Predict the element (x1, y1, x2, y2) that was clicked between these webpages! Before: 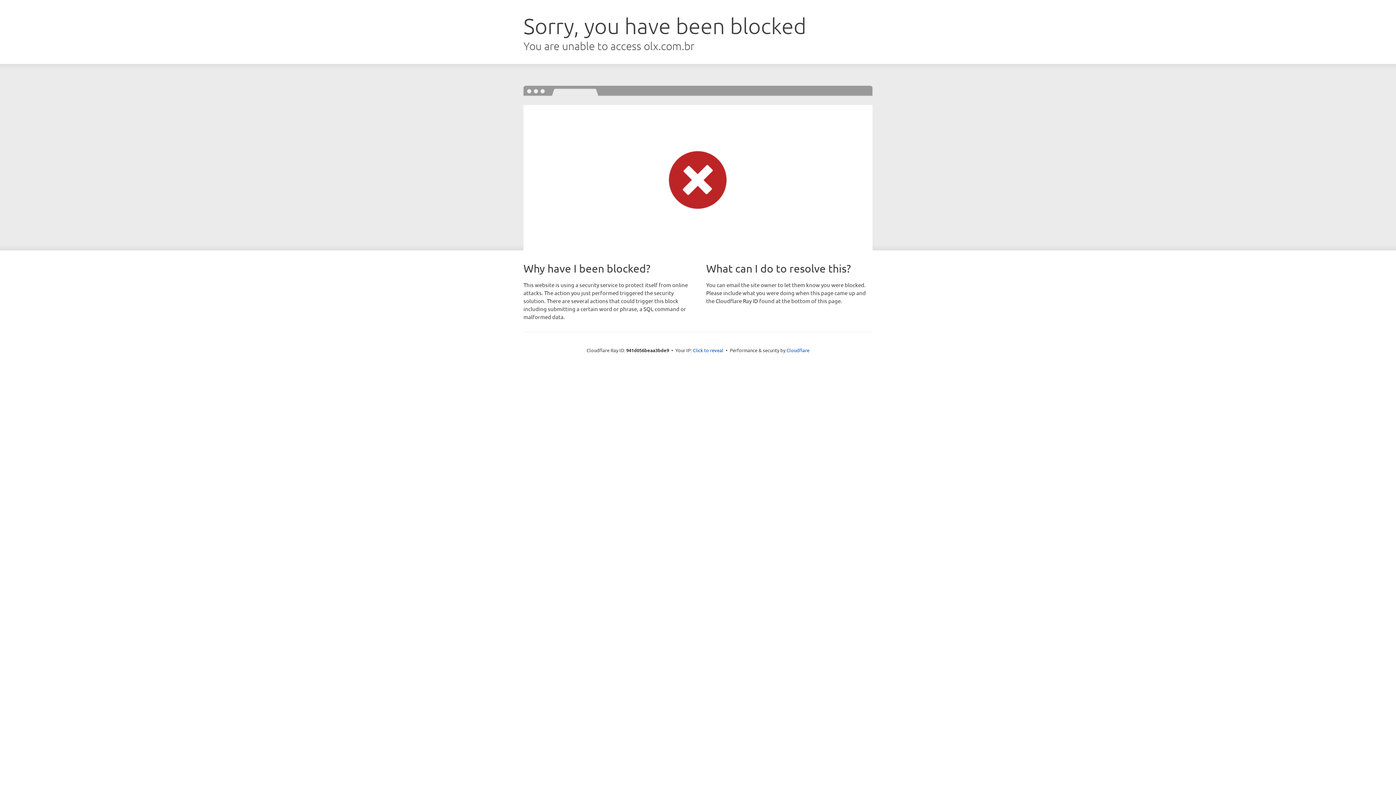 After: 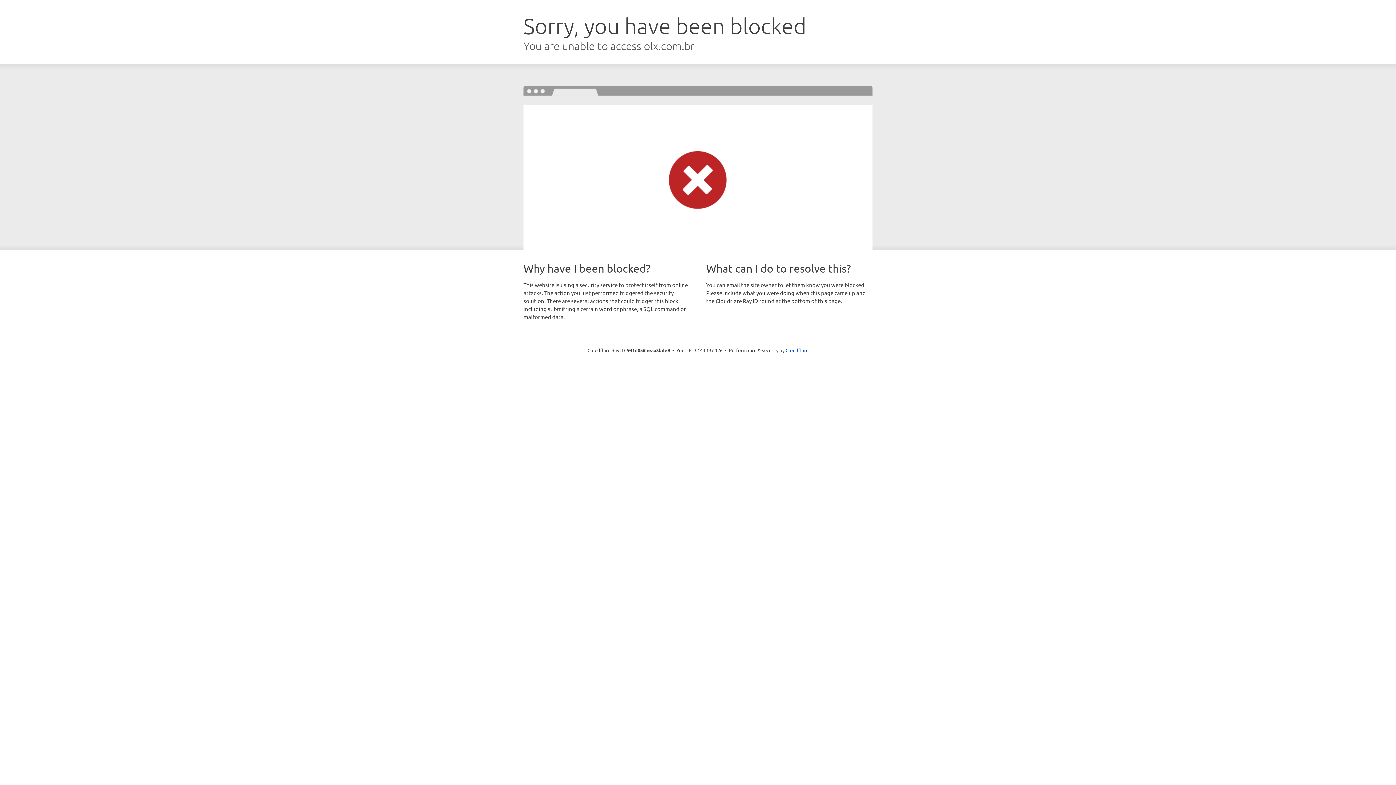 Action: label: Click to reveal bbox: (693, 346, 723, 353)